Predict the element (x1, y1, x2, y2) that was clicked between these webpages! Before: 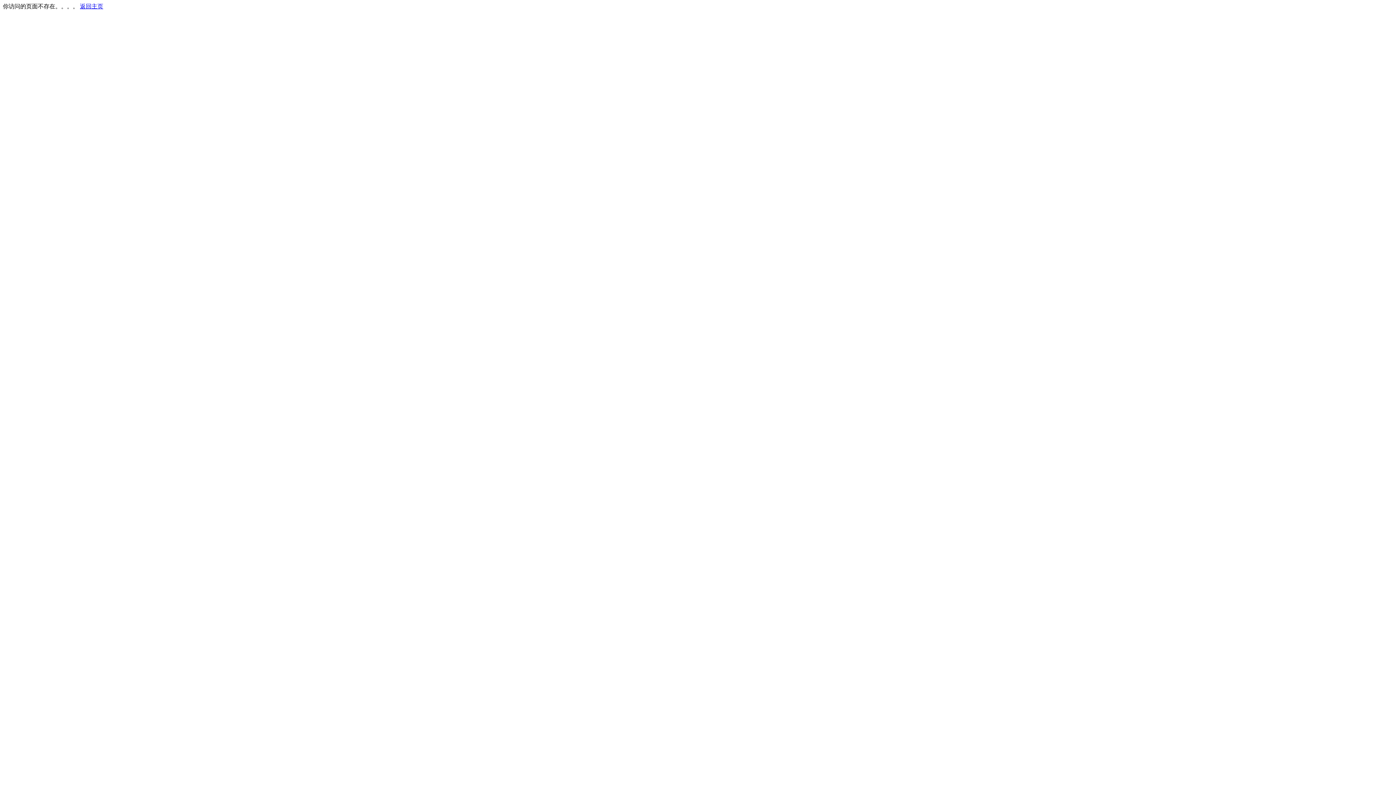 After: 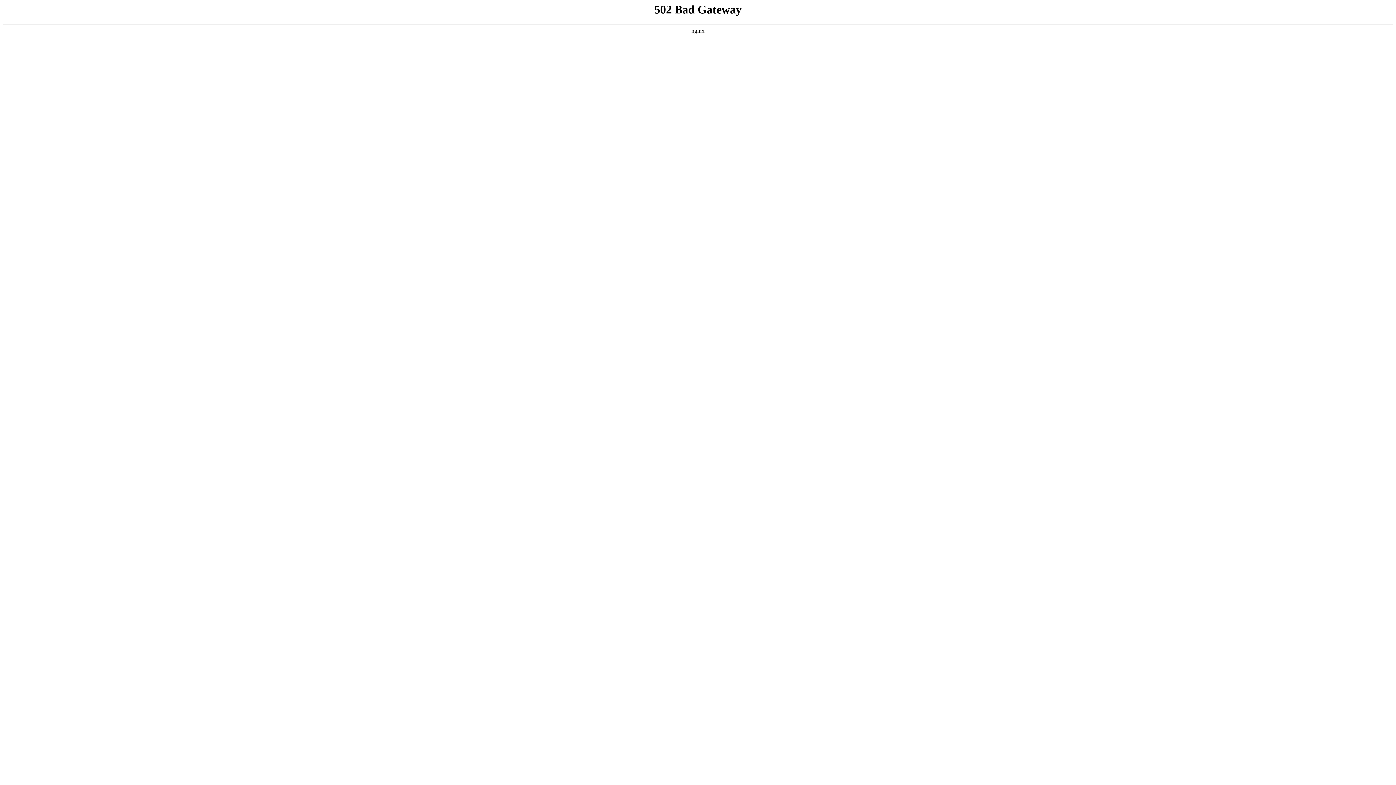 Action: label: 返回主页 bbox: (80, 3, 103, 9)